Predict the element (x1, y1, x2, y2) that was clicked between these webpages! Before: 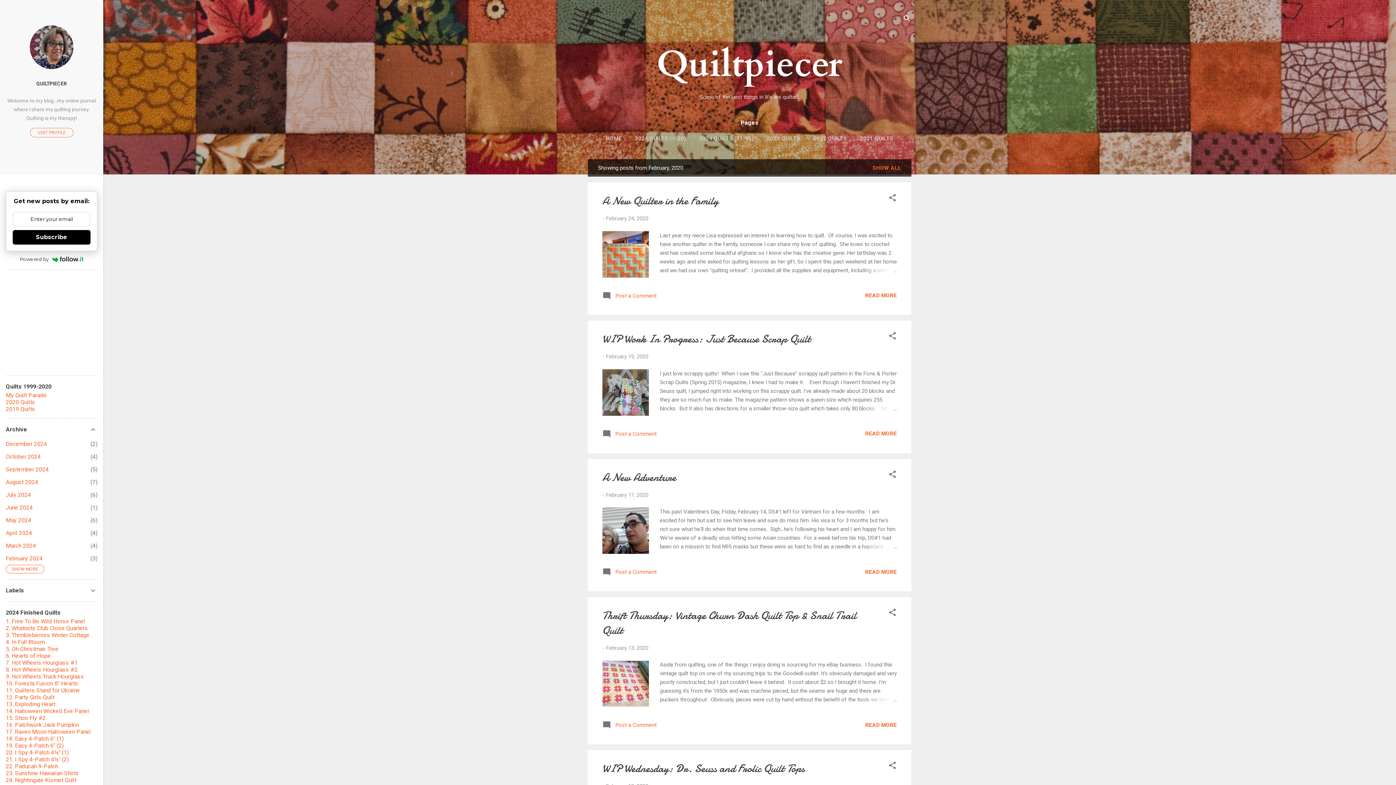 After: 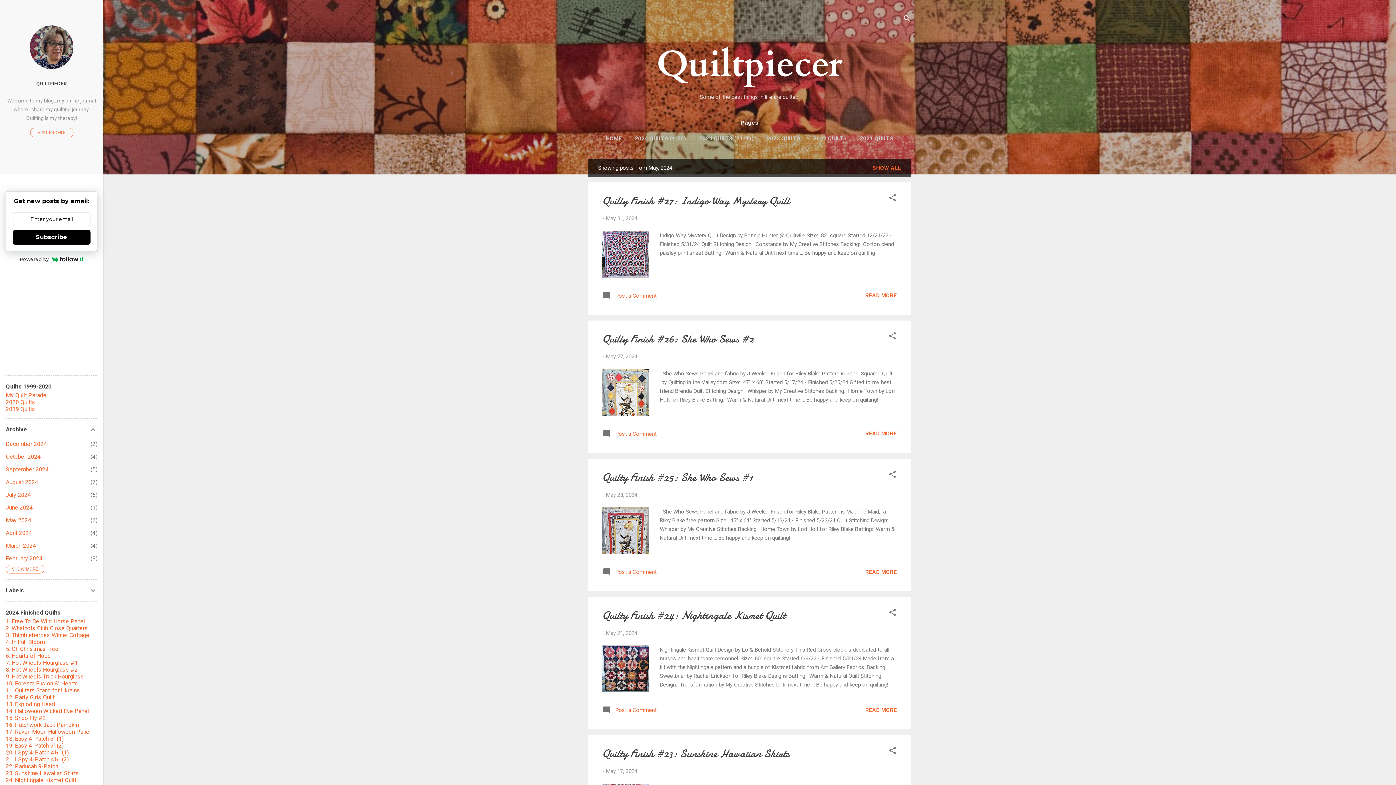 Action: bbox: (5, 517, 31, 524) label: May 2024
6